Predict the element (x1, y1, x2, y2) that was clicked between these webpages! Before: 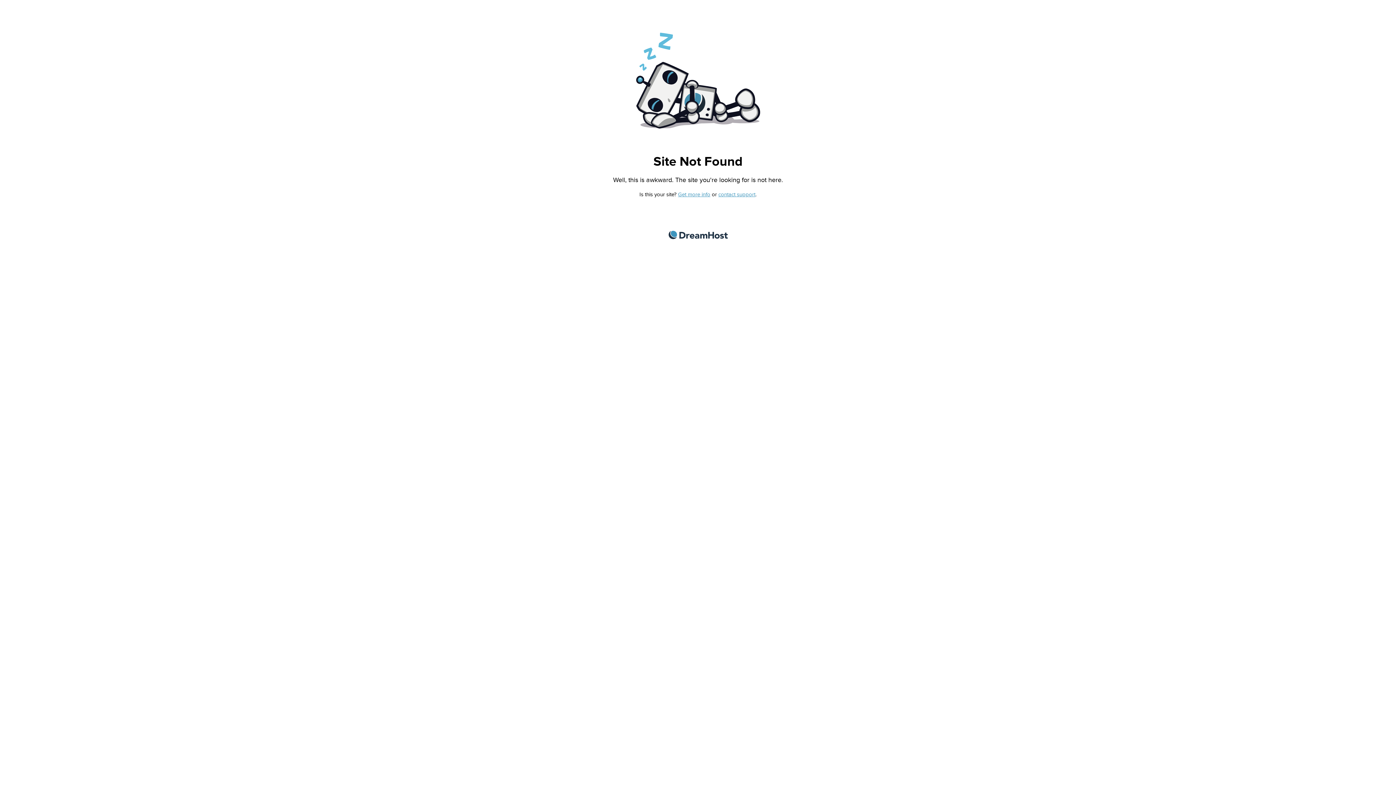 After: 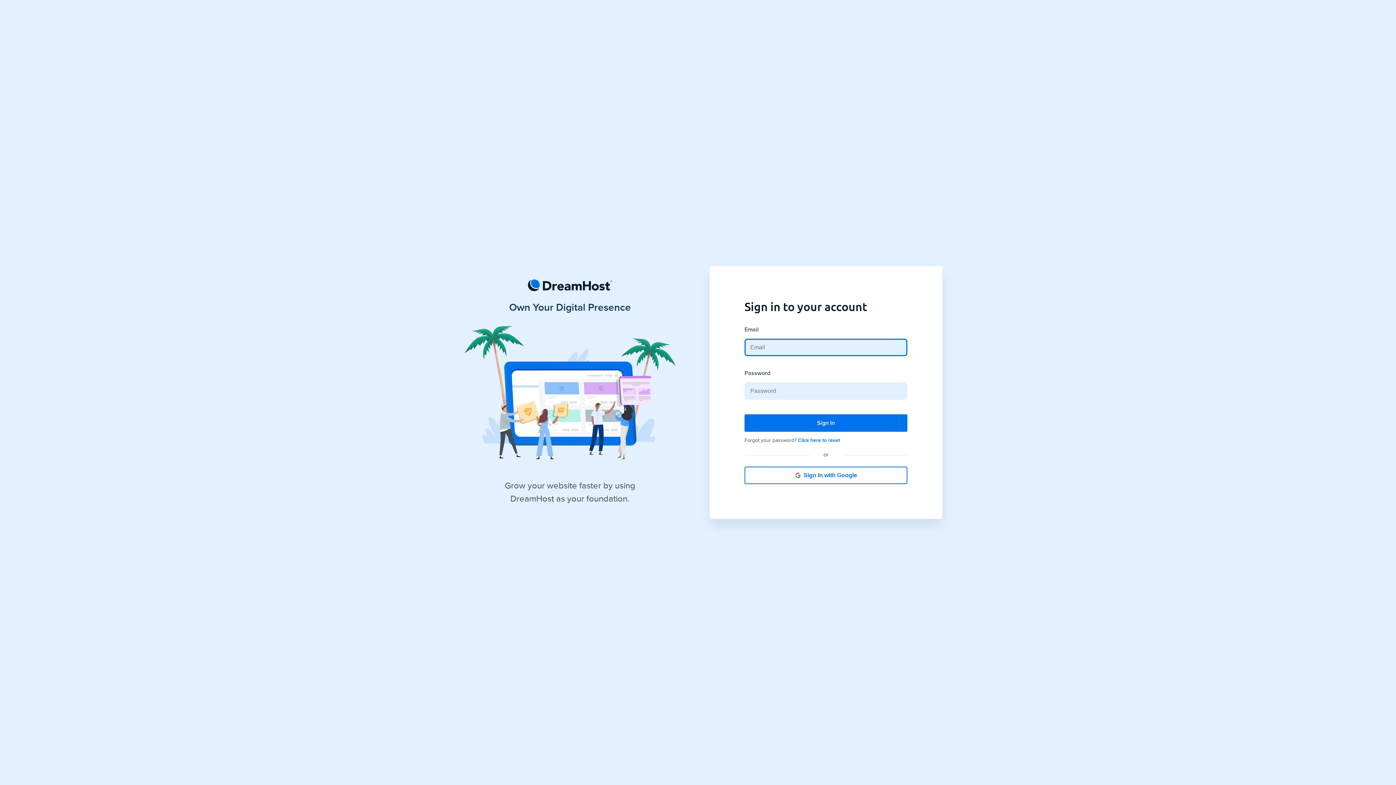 Action: label: contact support bbox: (718, 191, 755, 197)